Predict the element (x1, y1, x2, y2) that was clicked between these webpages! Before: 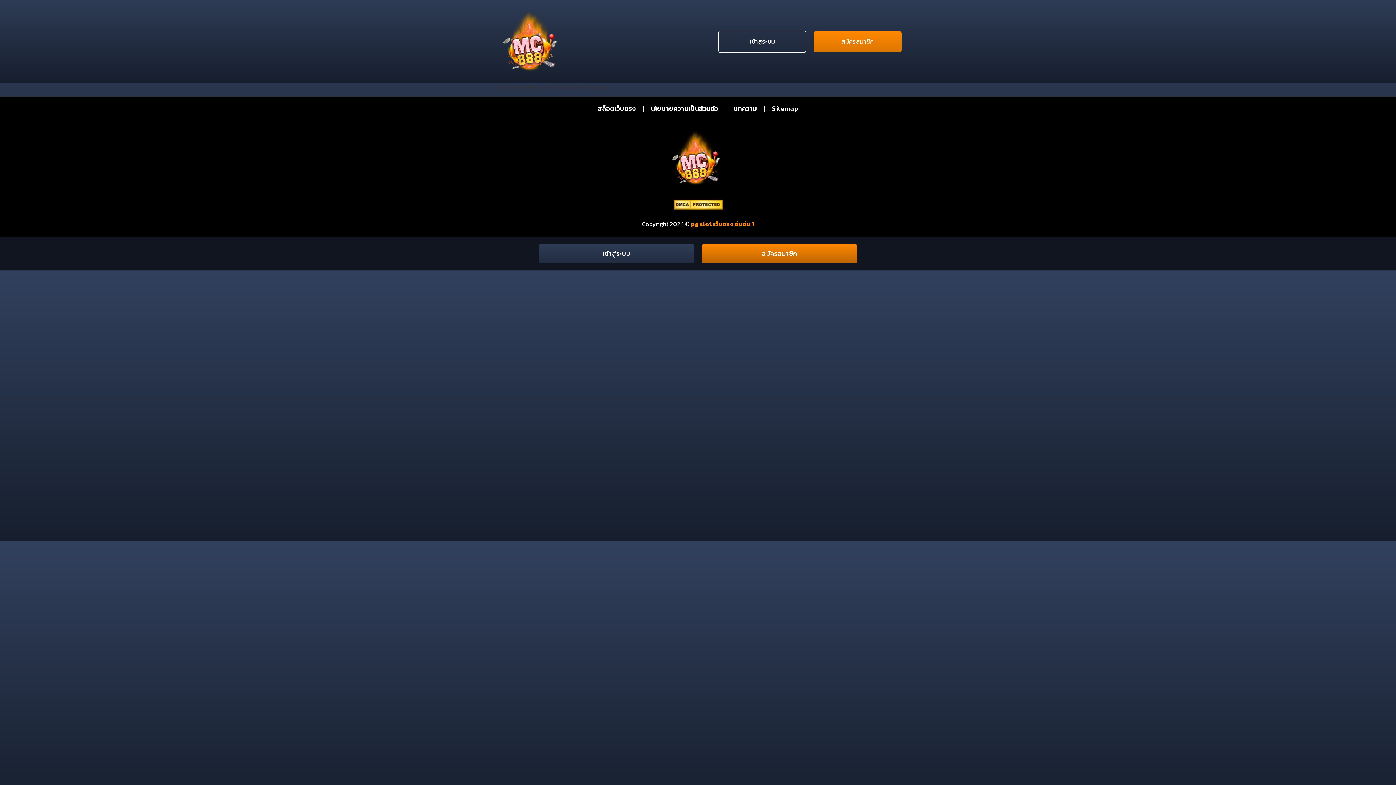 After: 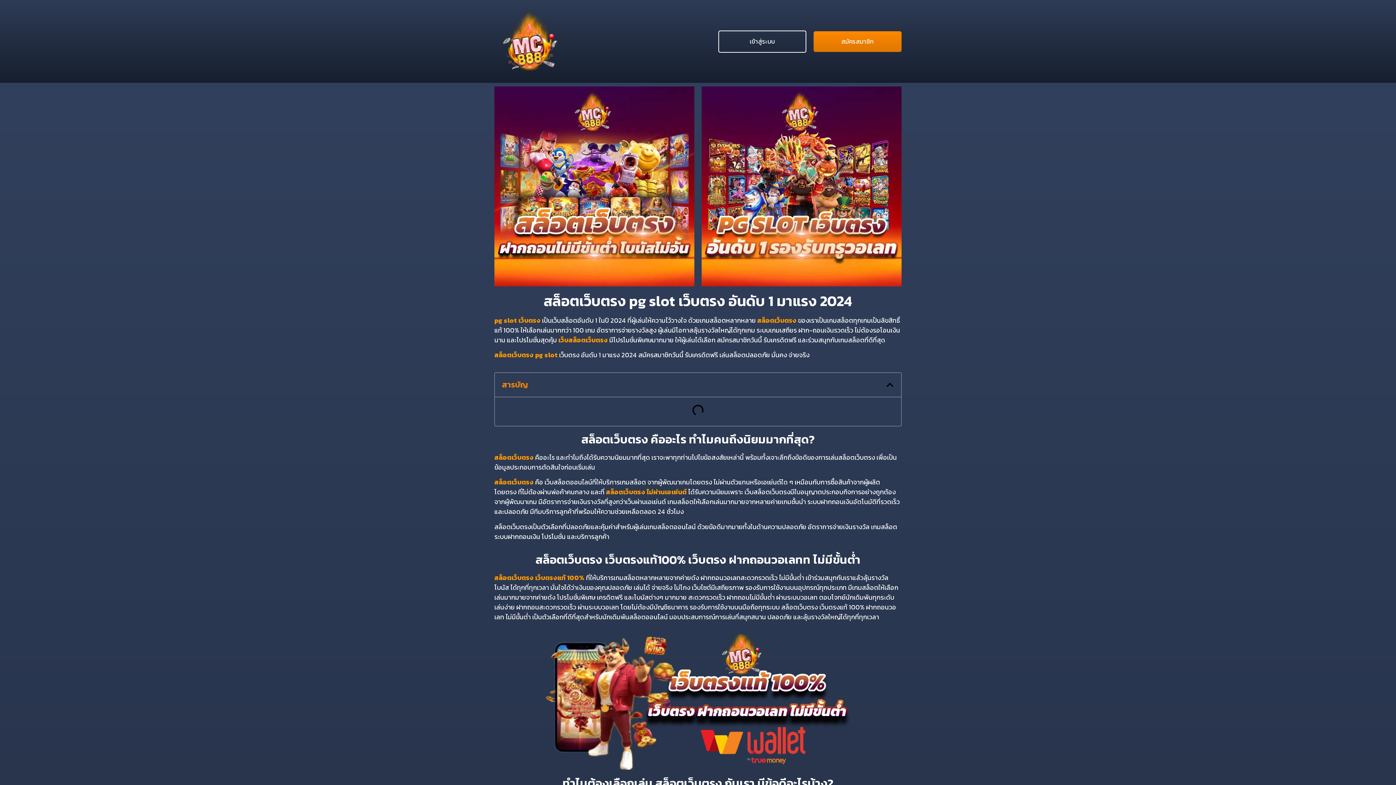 Action: bbox: (509, 124, 886, 192)